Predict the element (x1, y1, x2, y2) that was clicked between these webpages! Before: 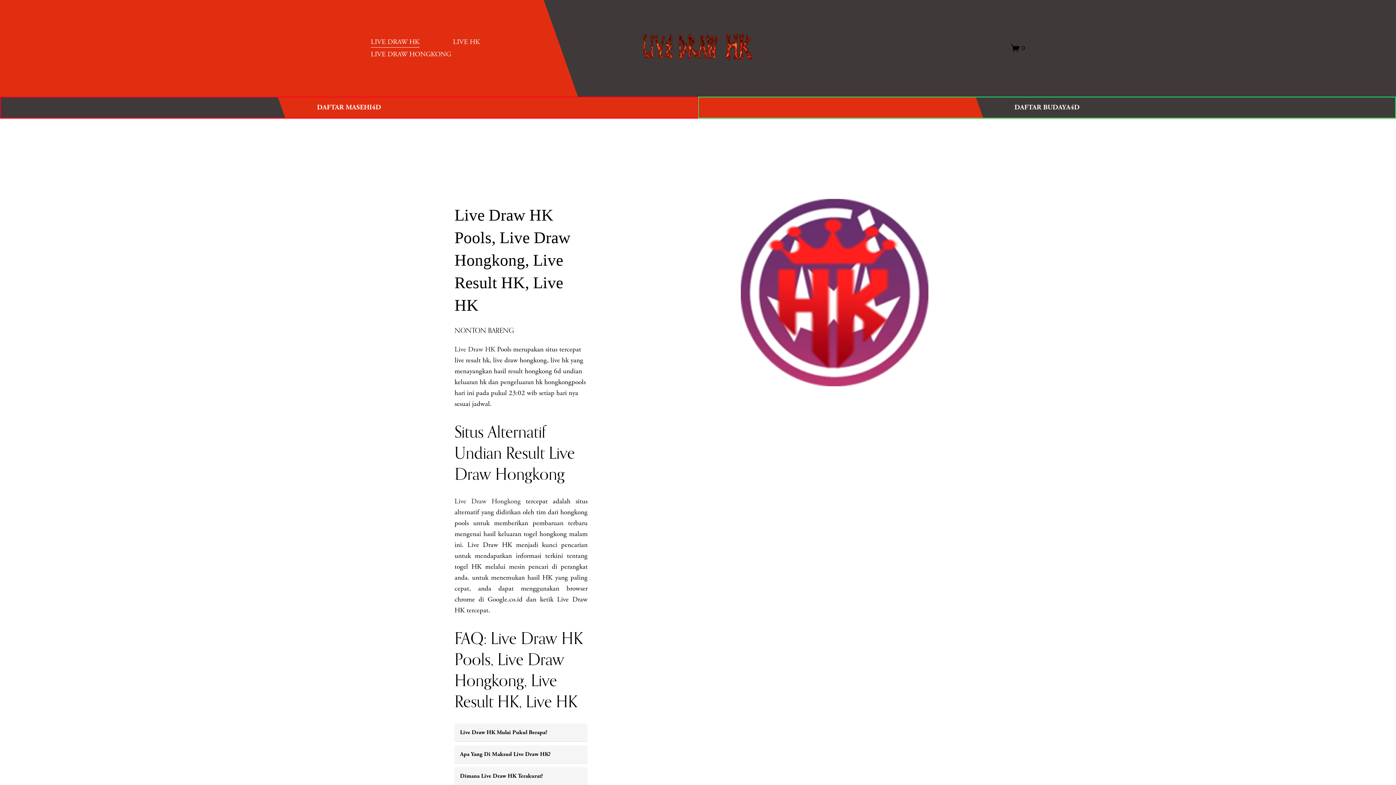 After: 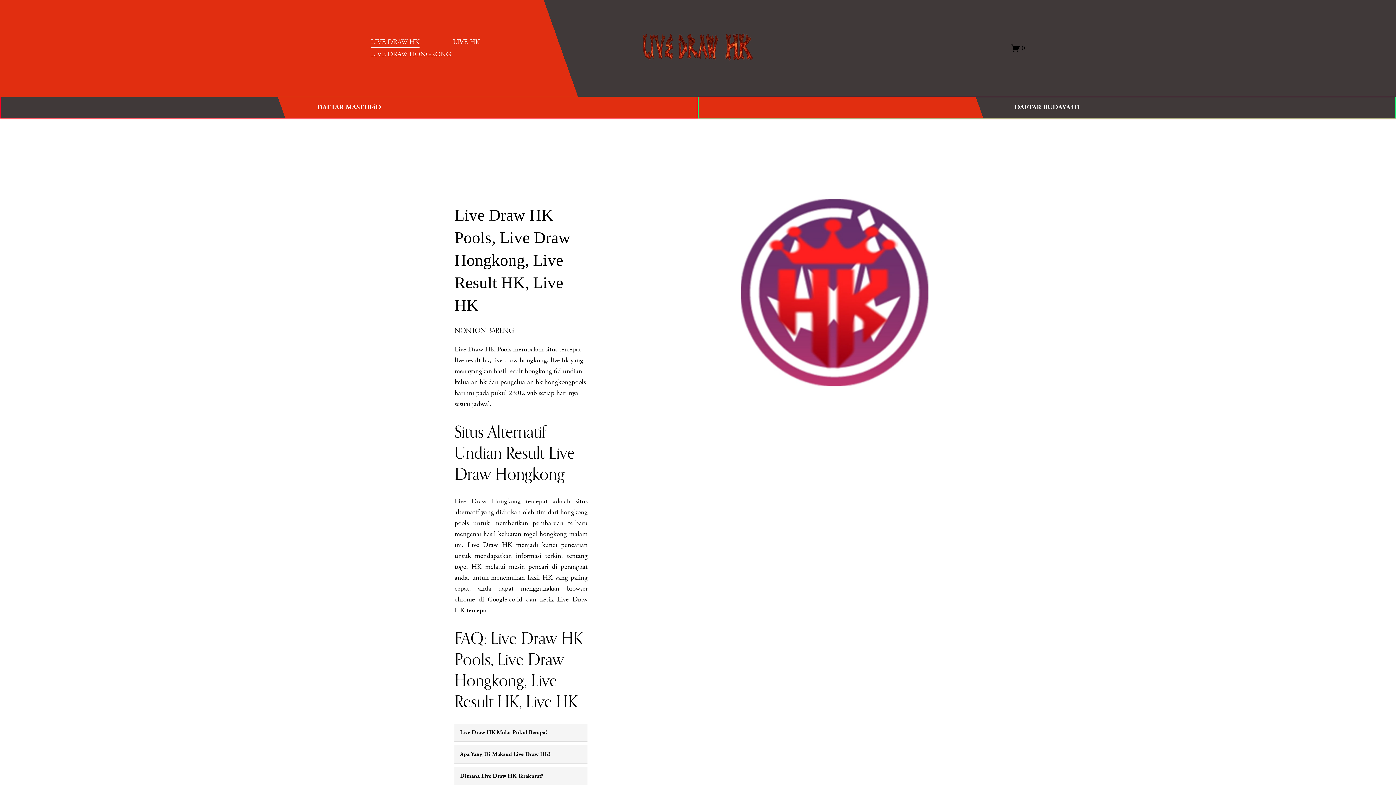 Action: label: 0 bbox: (1011, 43, 1025, 52)